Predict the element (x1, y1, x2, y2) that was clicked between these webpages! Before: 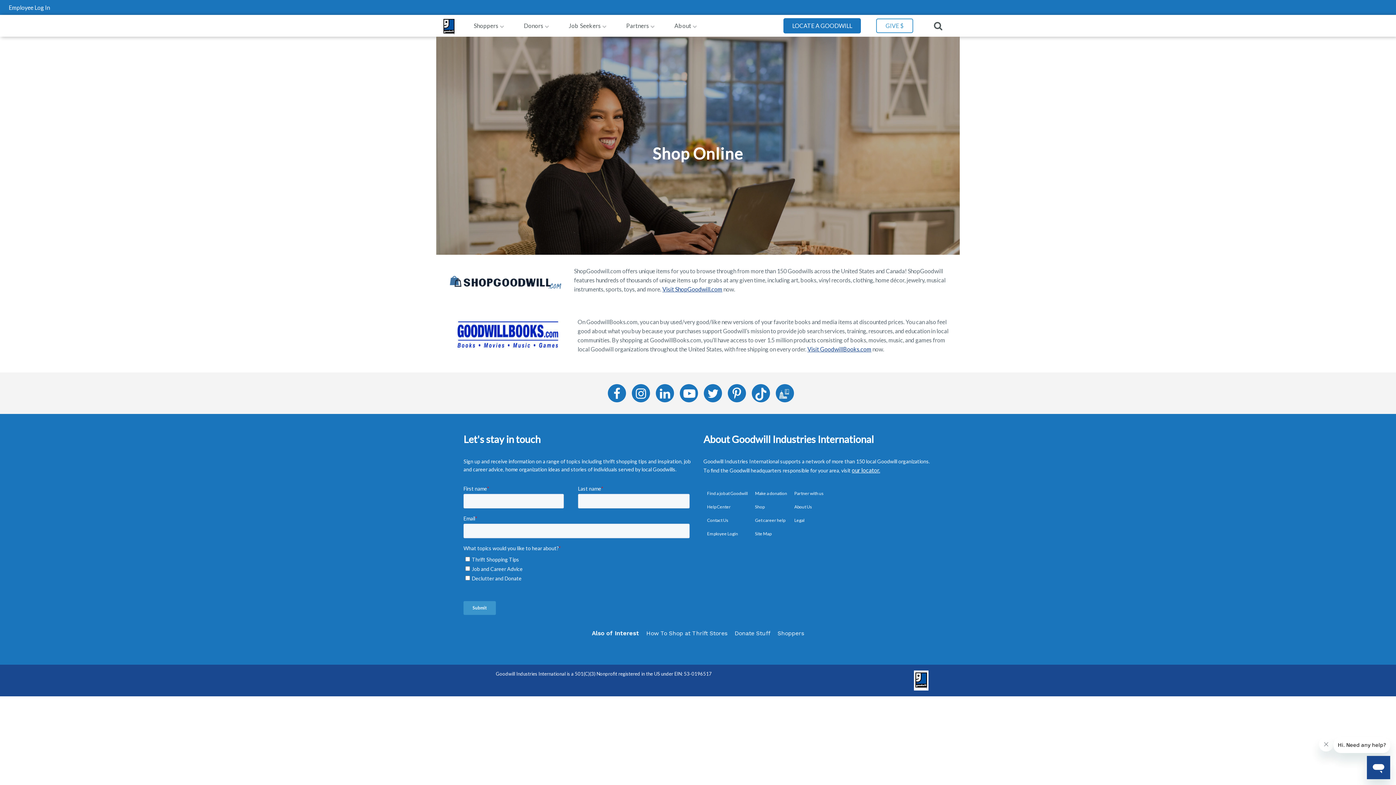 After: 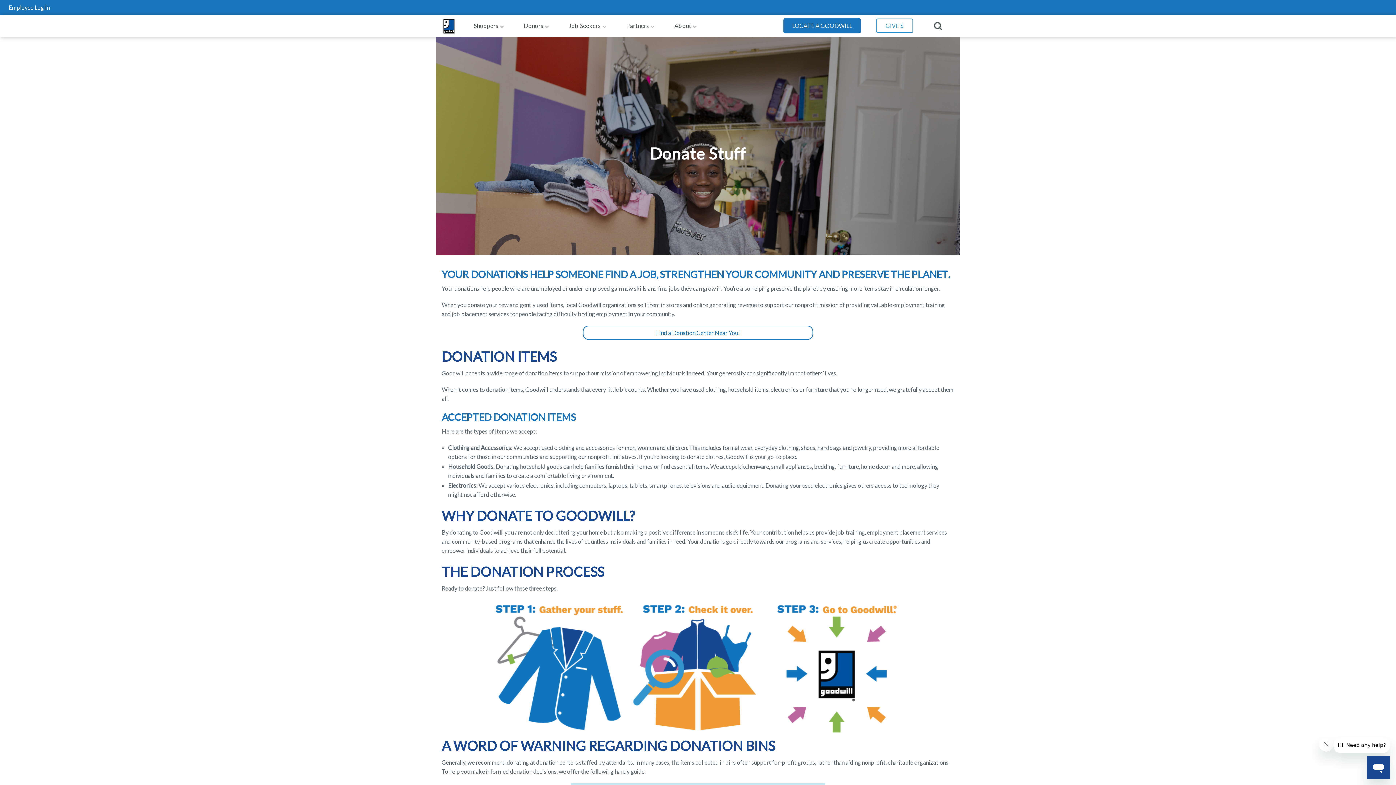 Action: bbox: (734, 630, 770, 636) label: Donate Stuff